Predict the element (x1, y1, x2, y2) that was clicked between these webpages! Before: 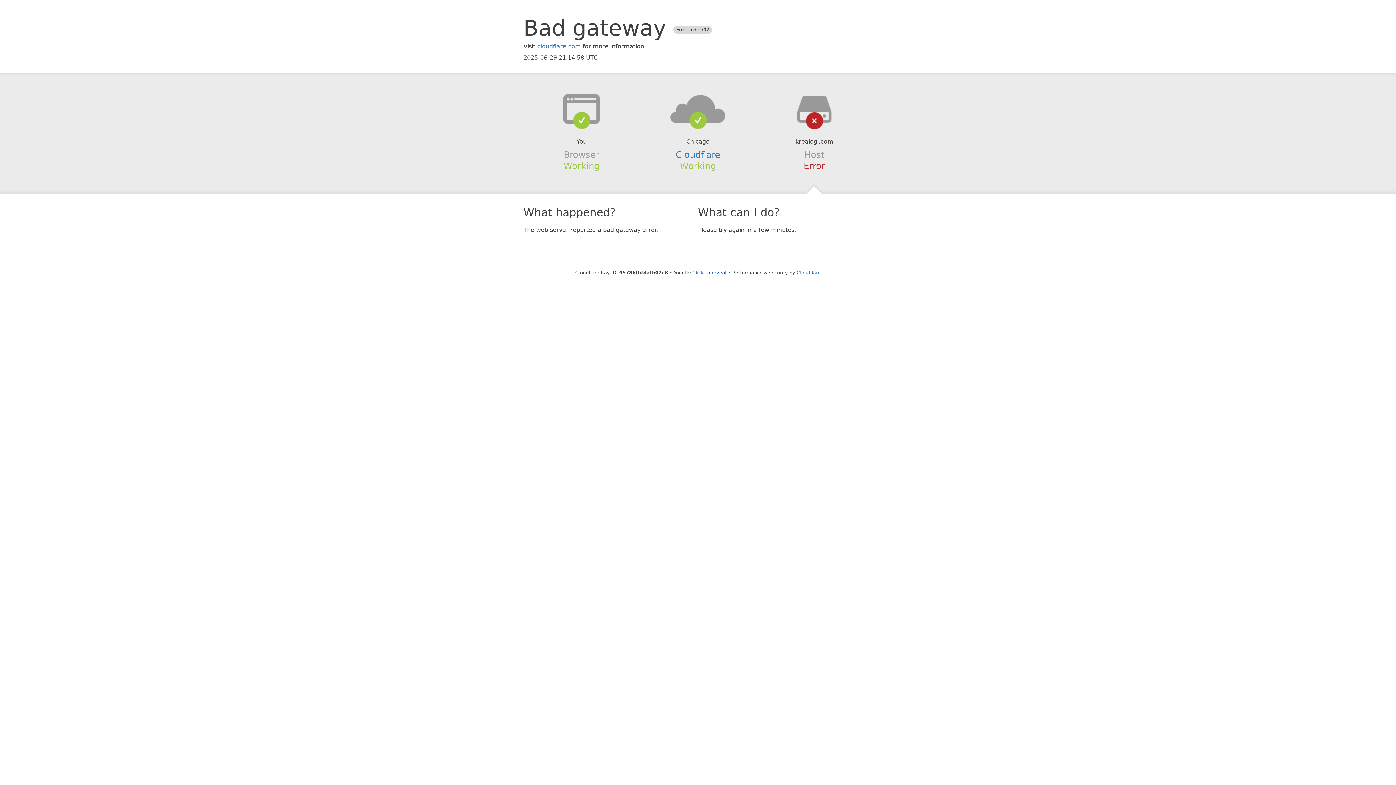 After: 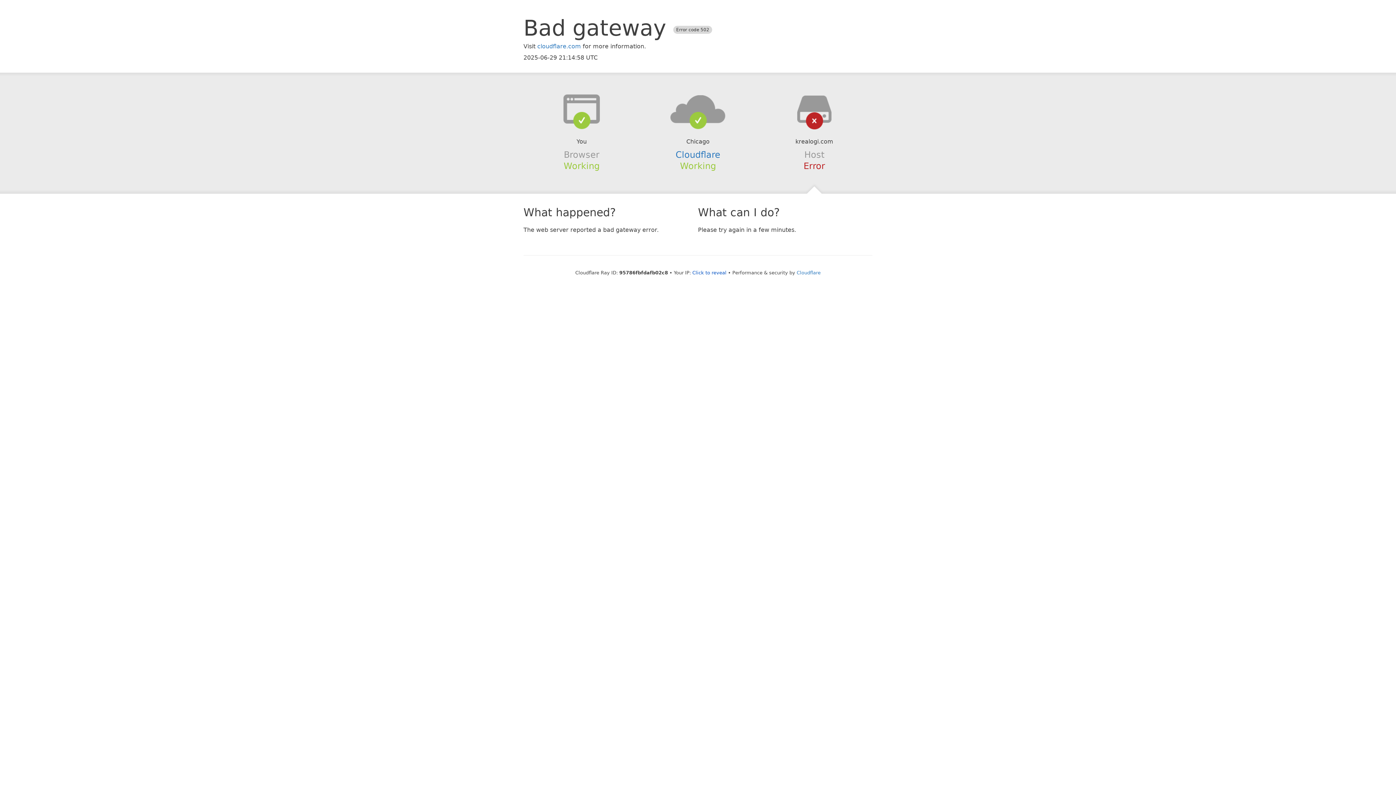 Action: bbox: (639, 94, 756, 123)